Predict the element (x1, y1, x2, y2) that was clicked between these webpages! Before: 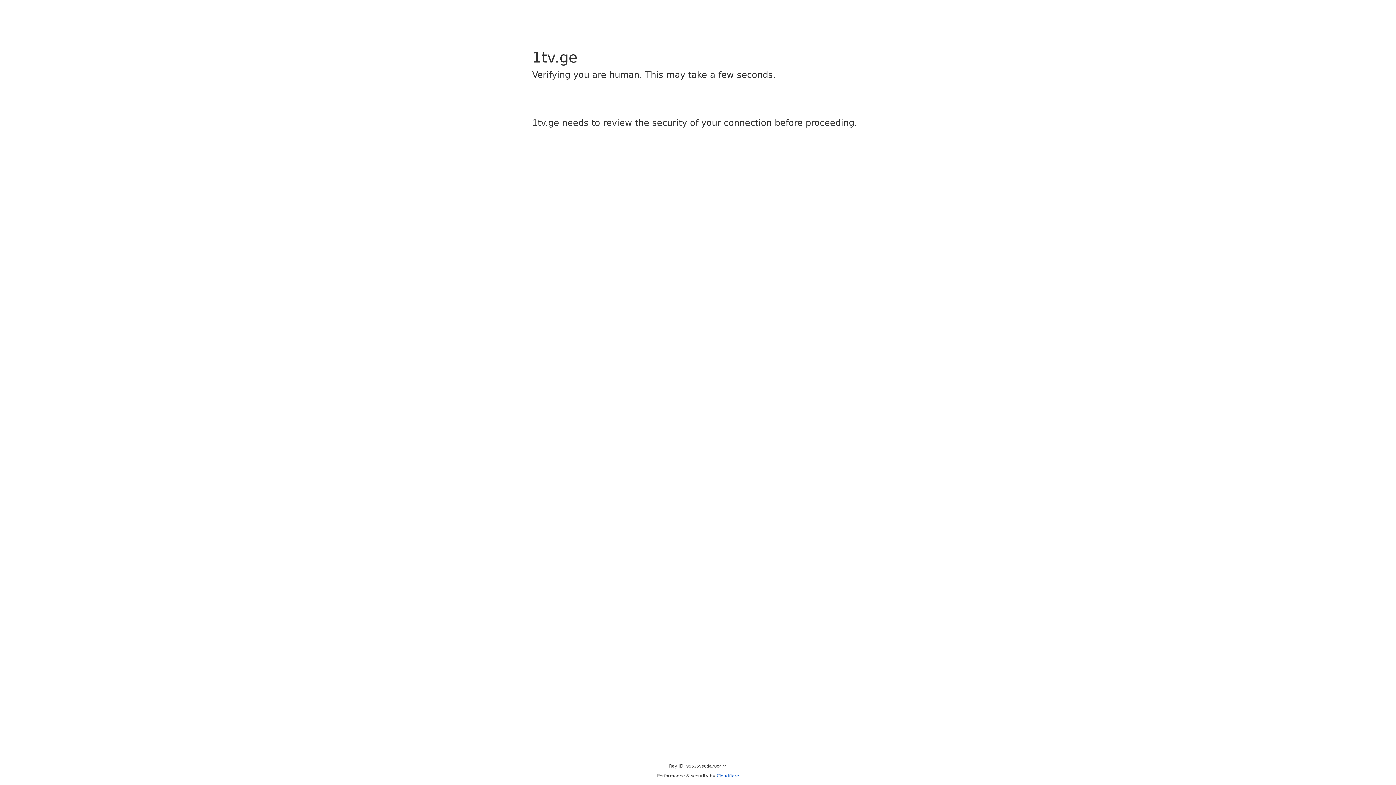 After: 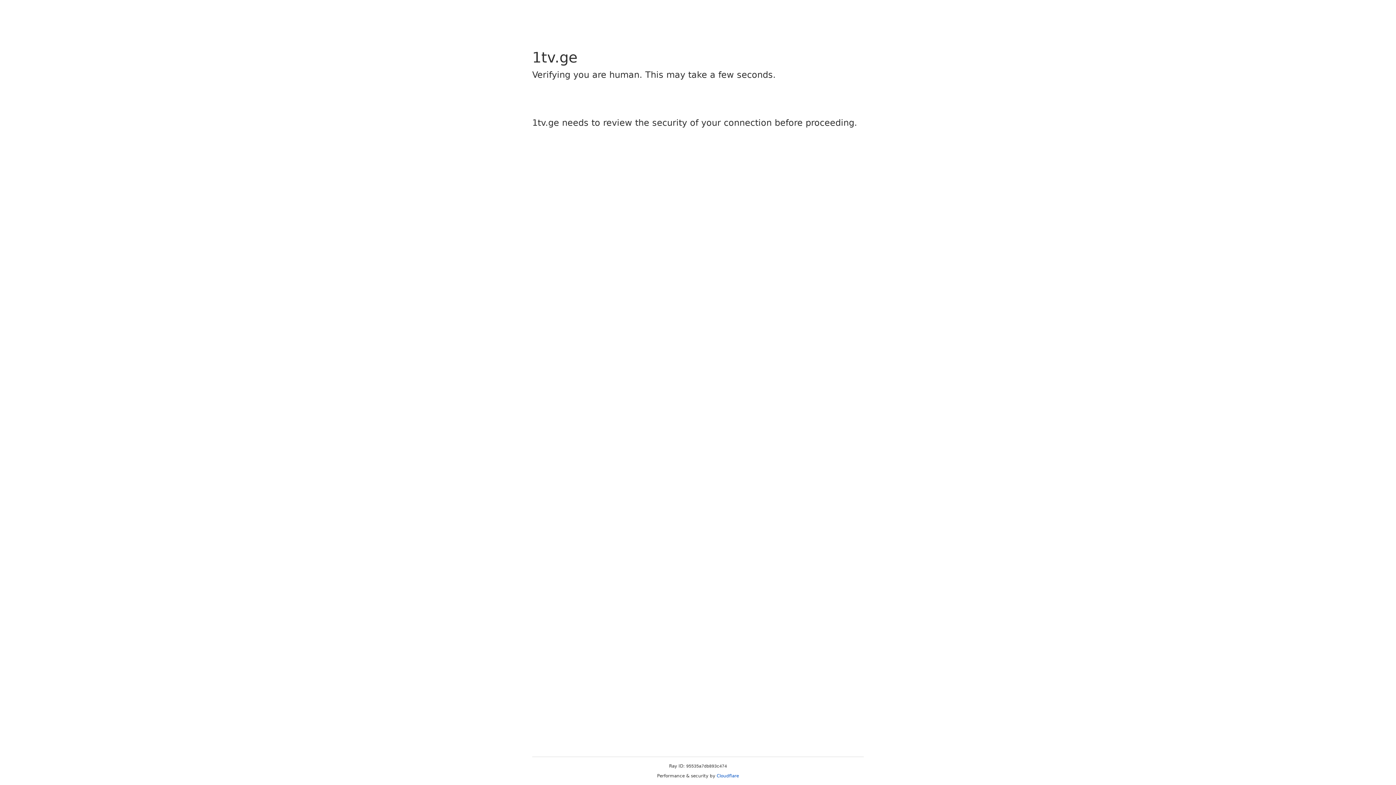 Action: bbox: (716, 773, 739, 778) label: Cloudflare